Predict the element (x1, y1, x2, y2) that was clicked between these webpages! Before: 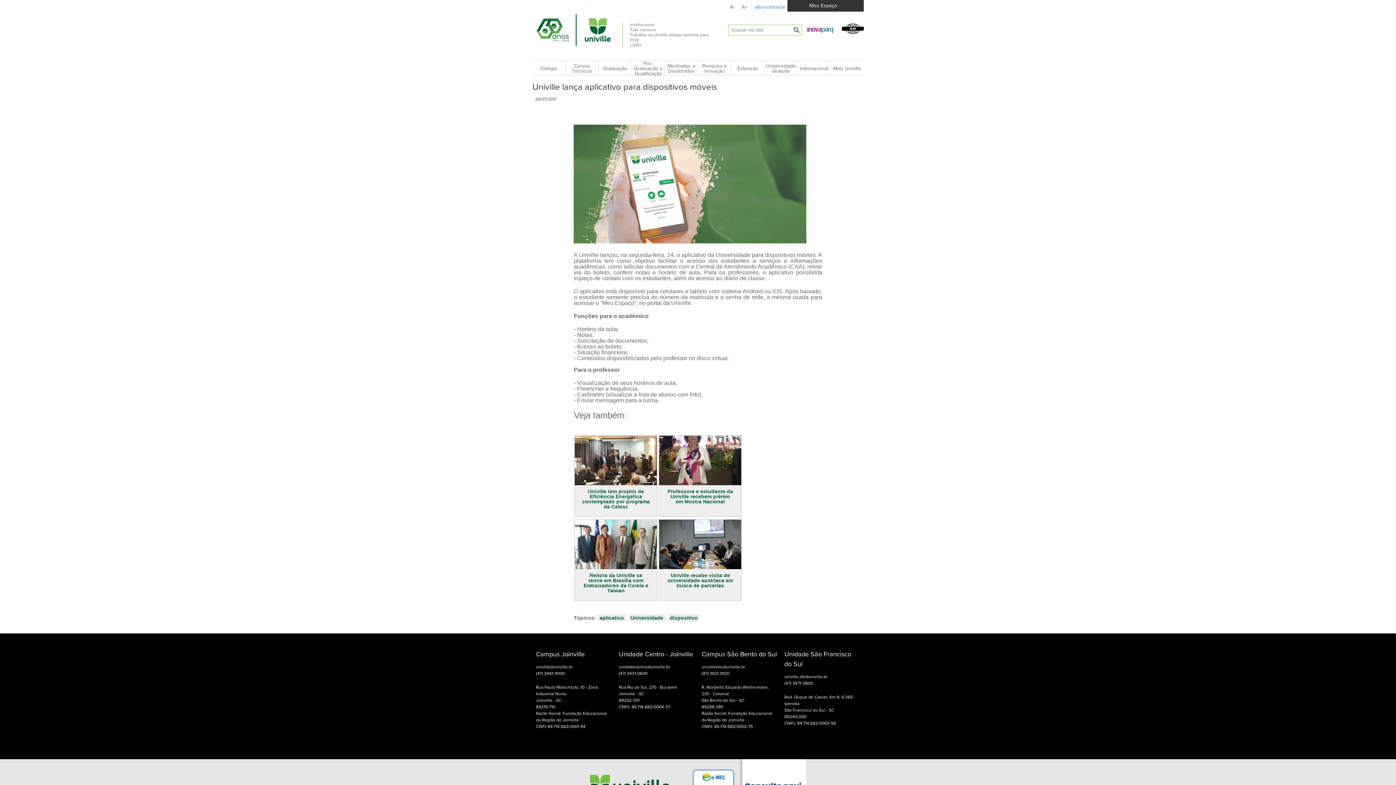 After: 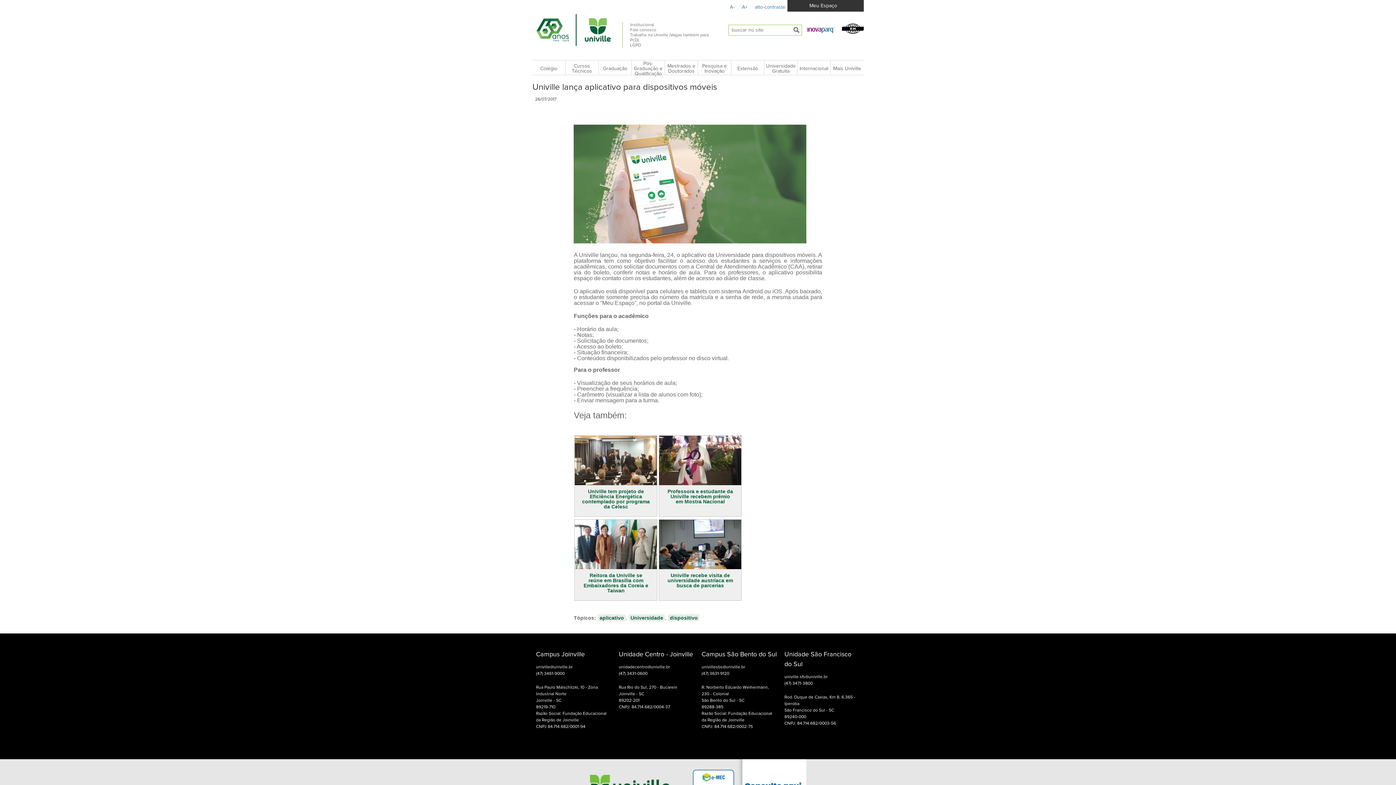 Action: label: univillesbs@univille.br bbox: (701, 664, 777, 670)